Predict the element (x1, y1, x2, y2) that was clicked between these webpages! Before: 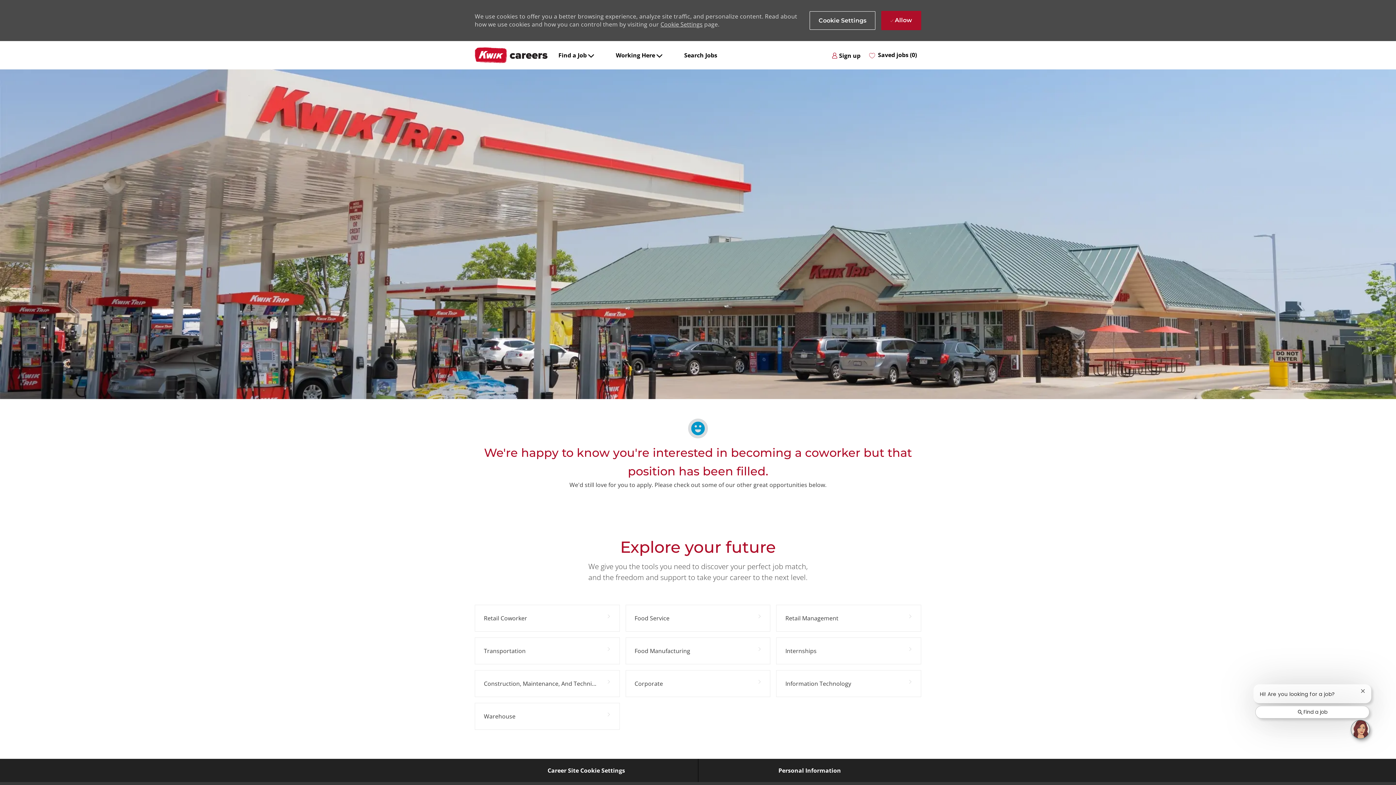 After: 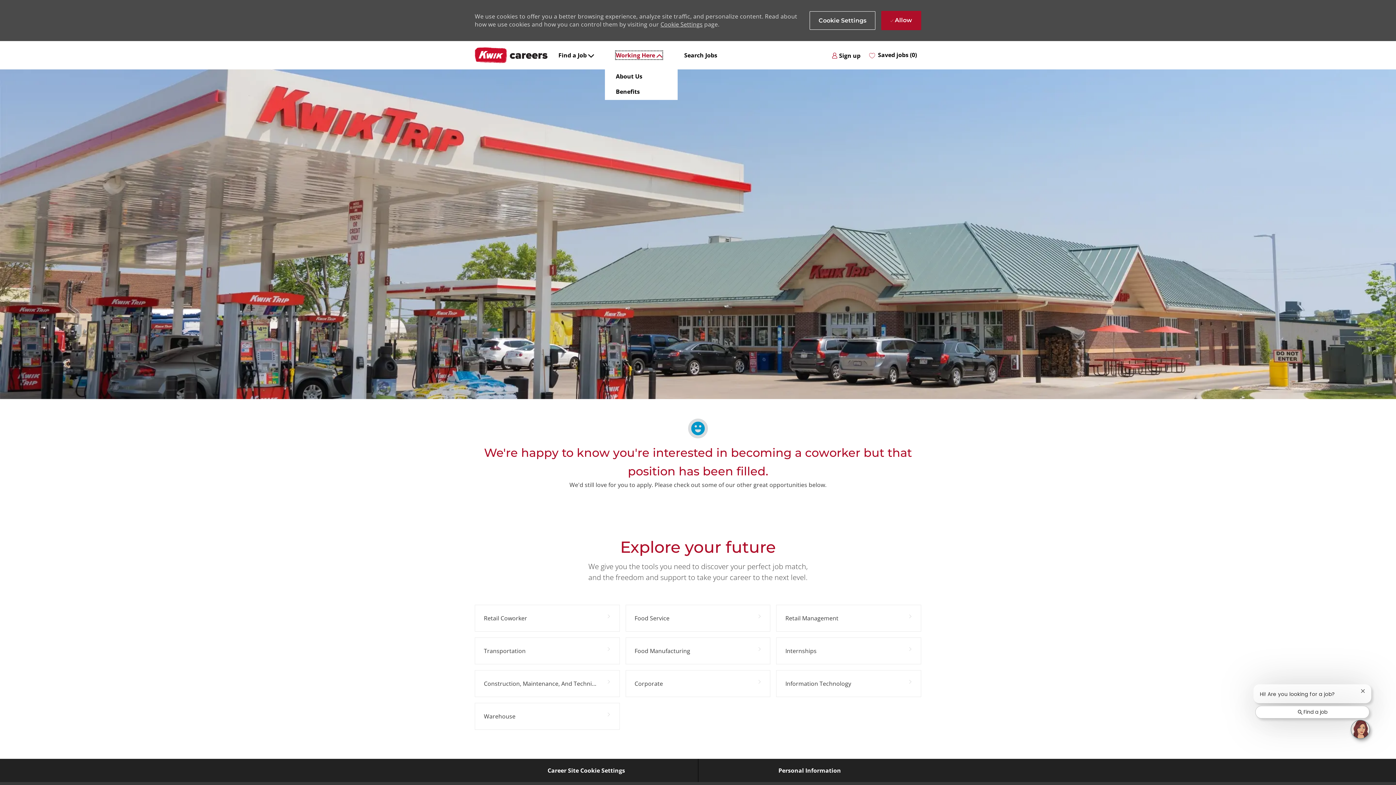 Action: label: Working Here bbox: (616, 51, 662, 59)